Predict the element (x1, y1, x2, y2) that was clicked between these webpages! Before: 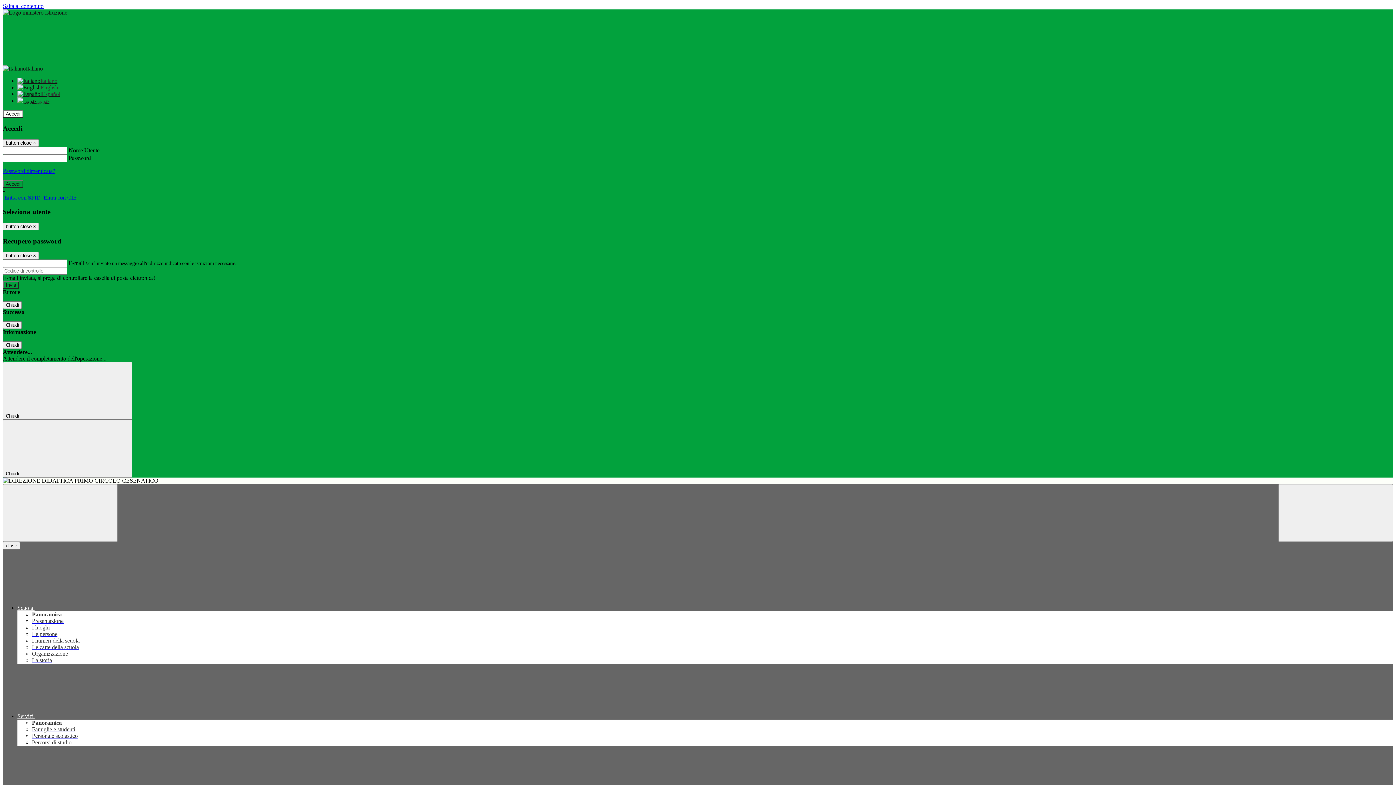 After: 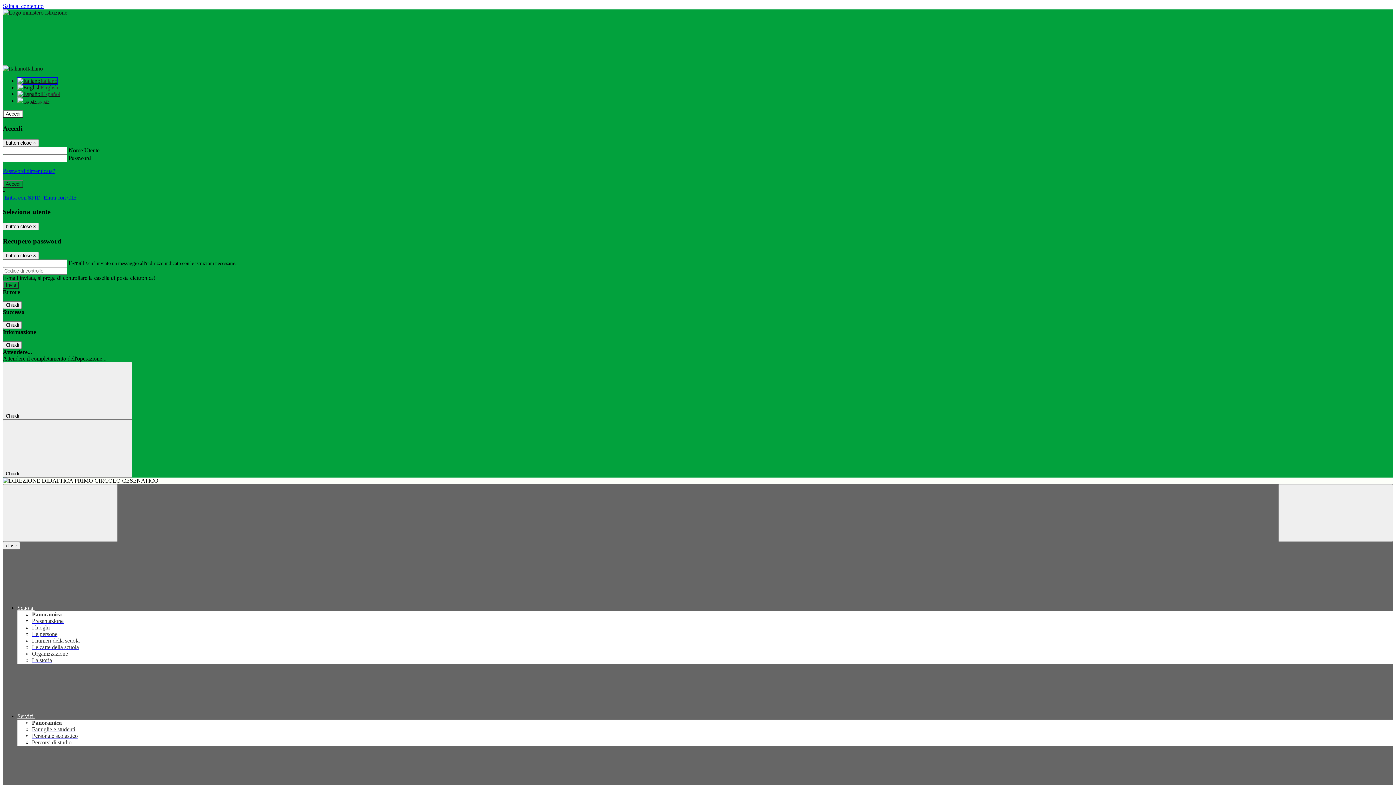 Action: bbox: (17, 77, 57, 84) label: Italiano